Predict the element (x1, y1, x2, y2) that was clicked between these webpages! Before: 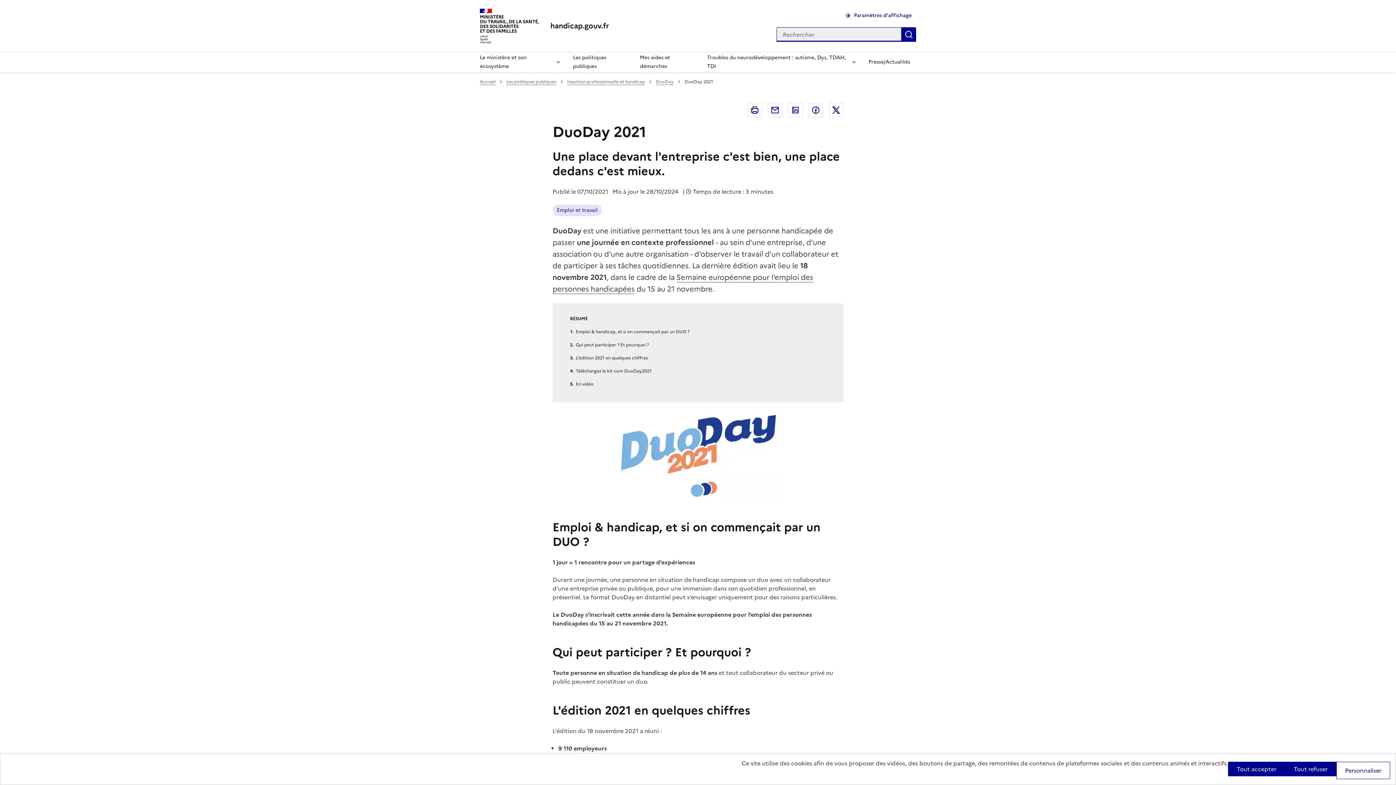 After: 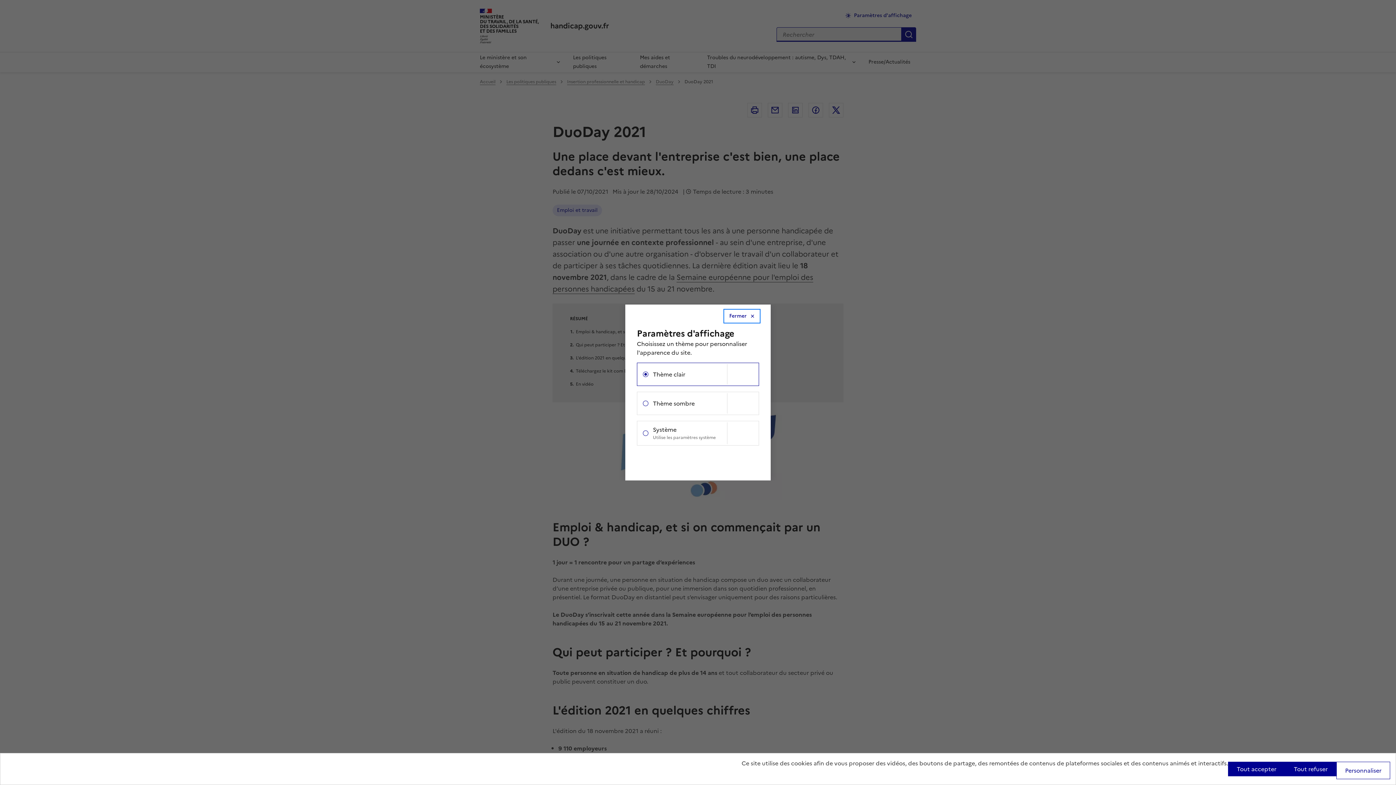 Action: bbox: (841, 9, 916, 21) label: Paramètres d'affichage